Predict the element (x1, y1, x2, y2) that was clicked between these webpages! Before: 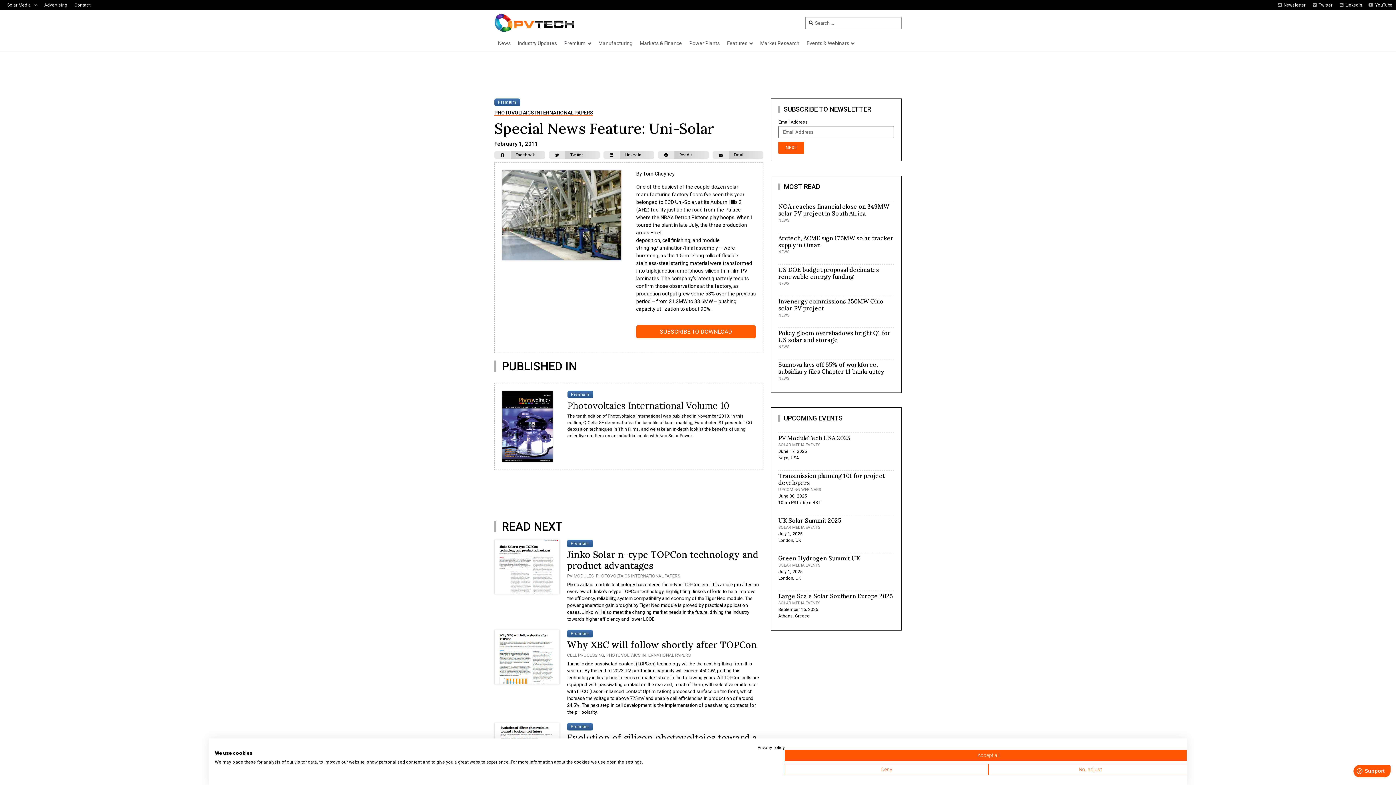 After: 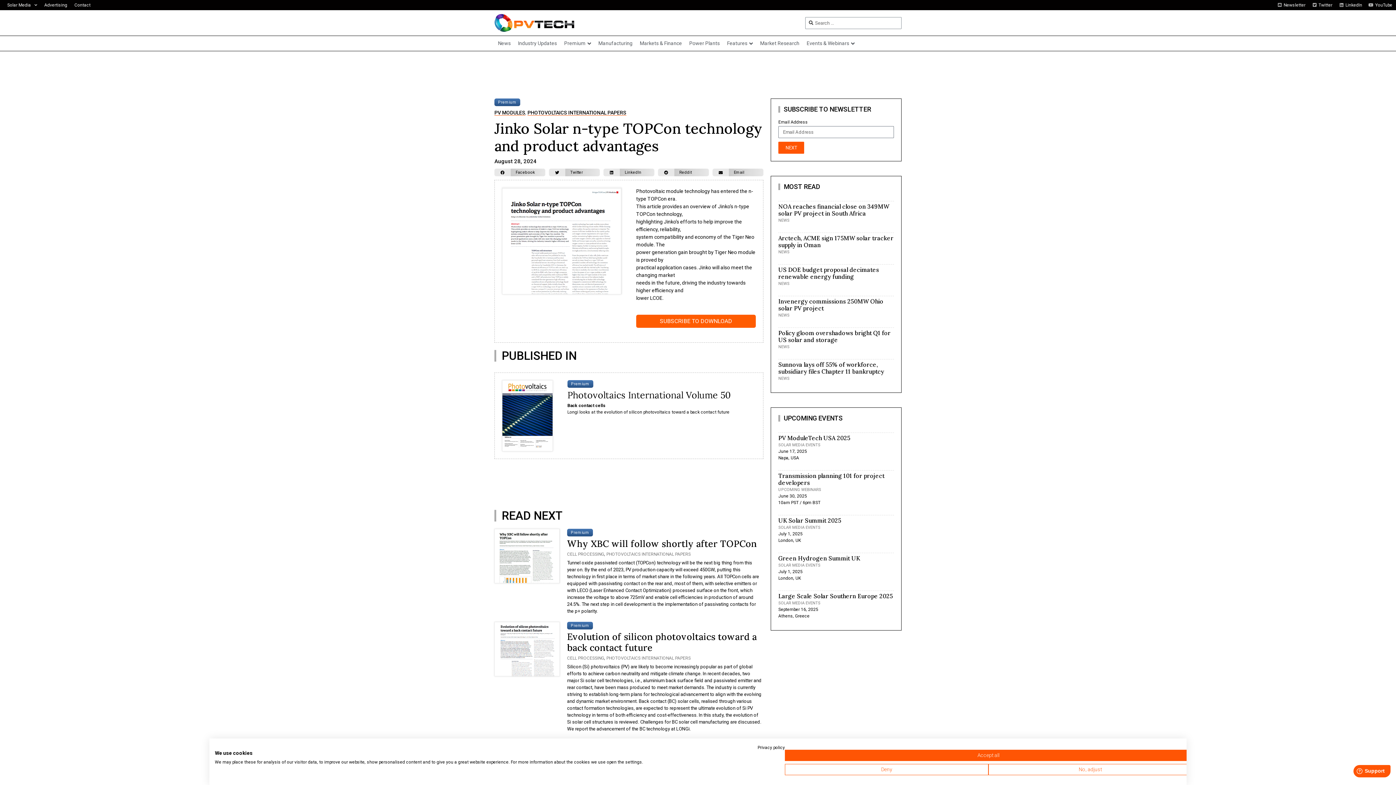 Action: label: Jinko Solar n-type TOPCon technology and product advantages bbox: (567, 548, 758, 571)